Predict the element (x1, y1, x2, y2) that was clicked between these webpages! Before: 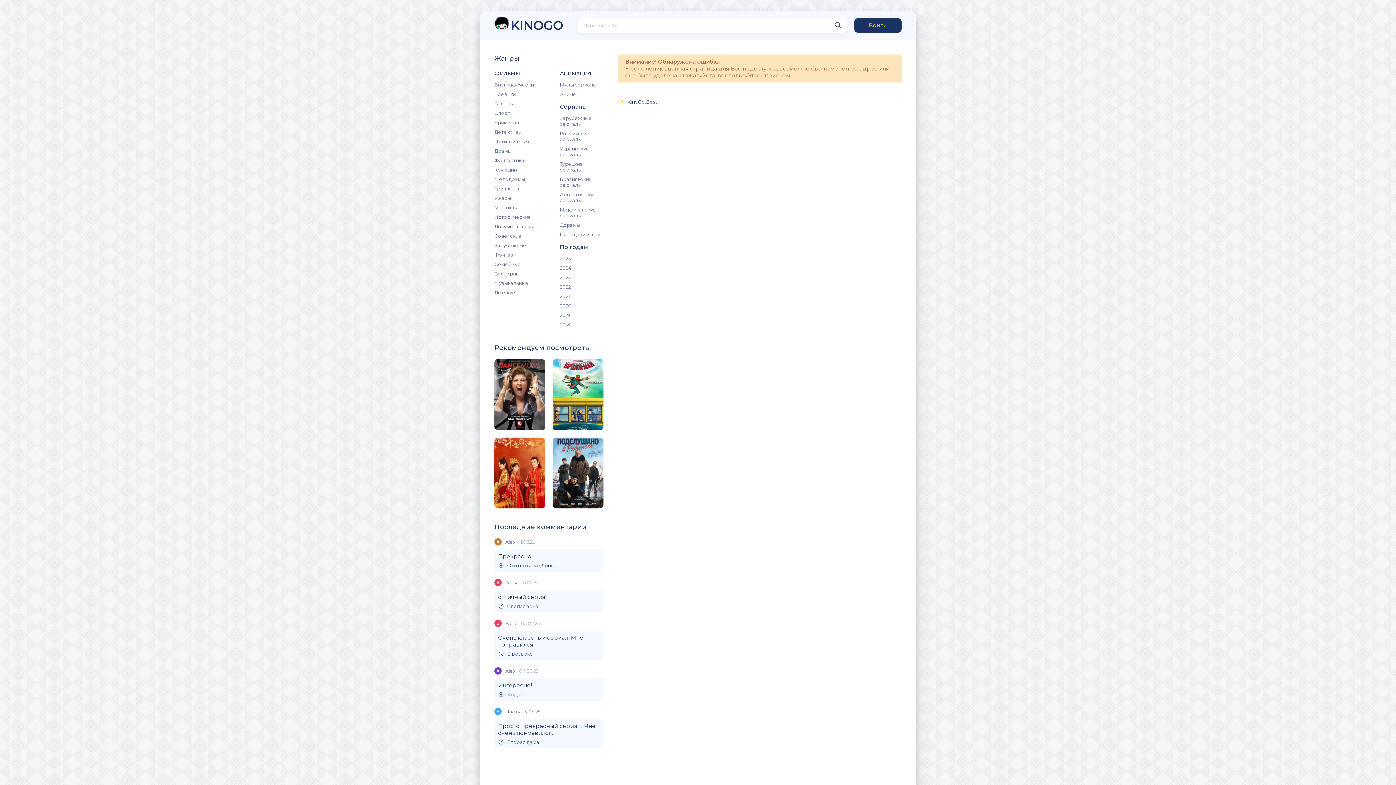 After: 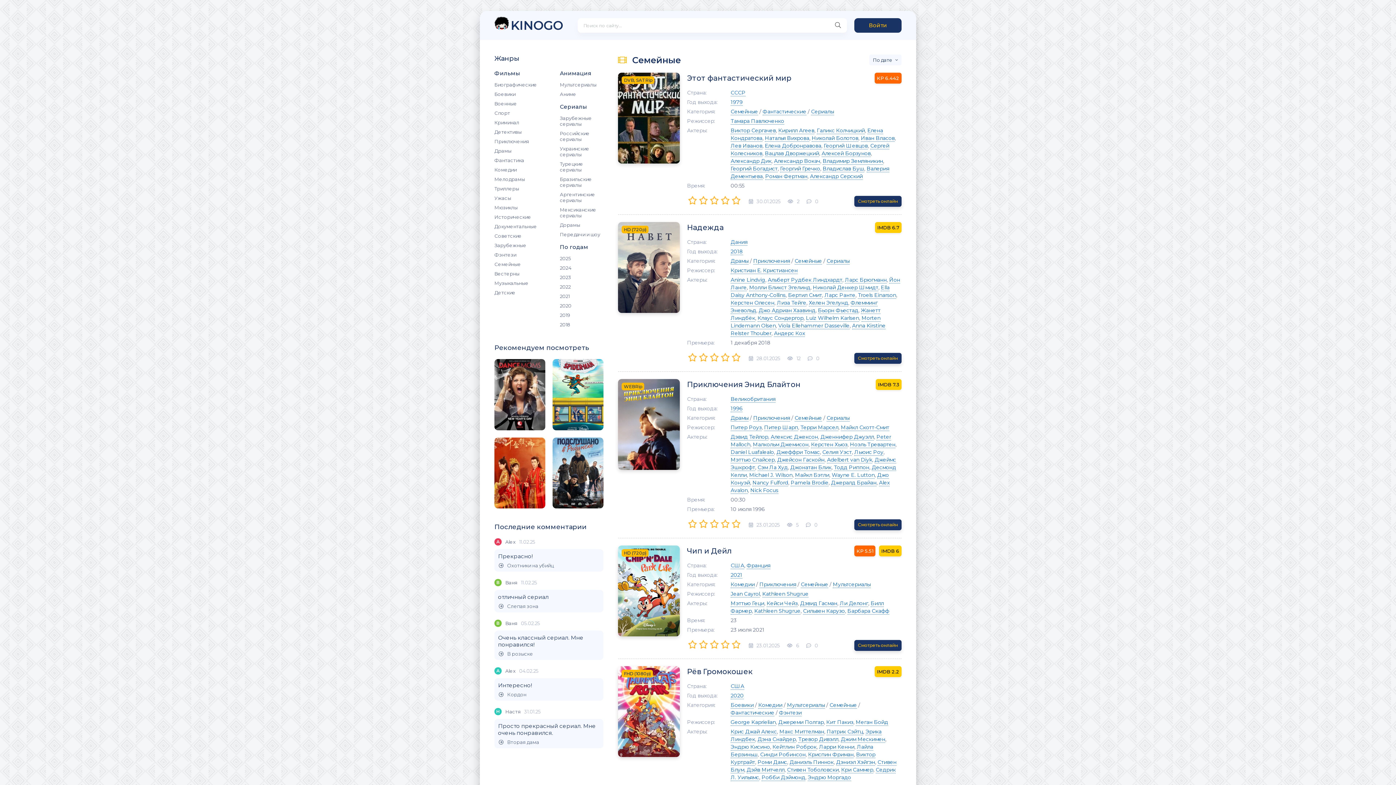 Action: bbox: (494, 259, 554, 269) label: Семейные